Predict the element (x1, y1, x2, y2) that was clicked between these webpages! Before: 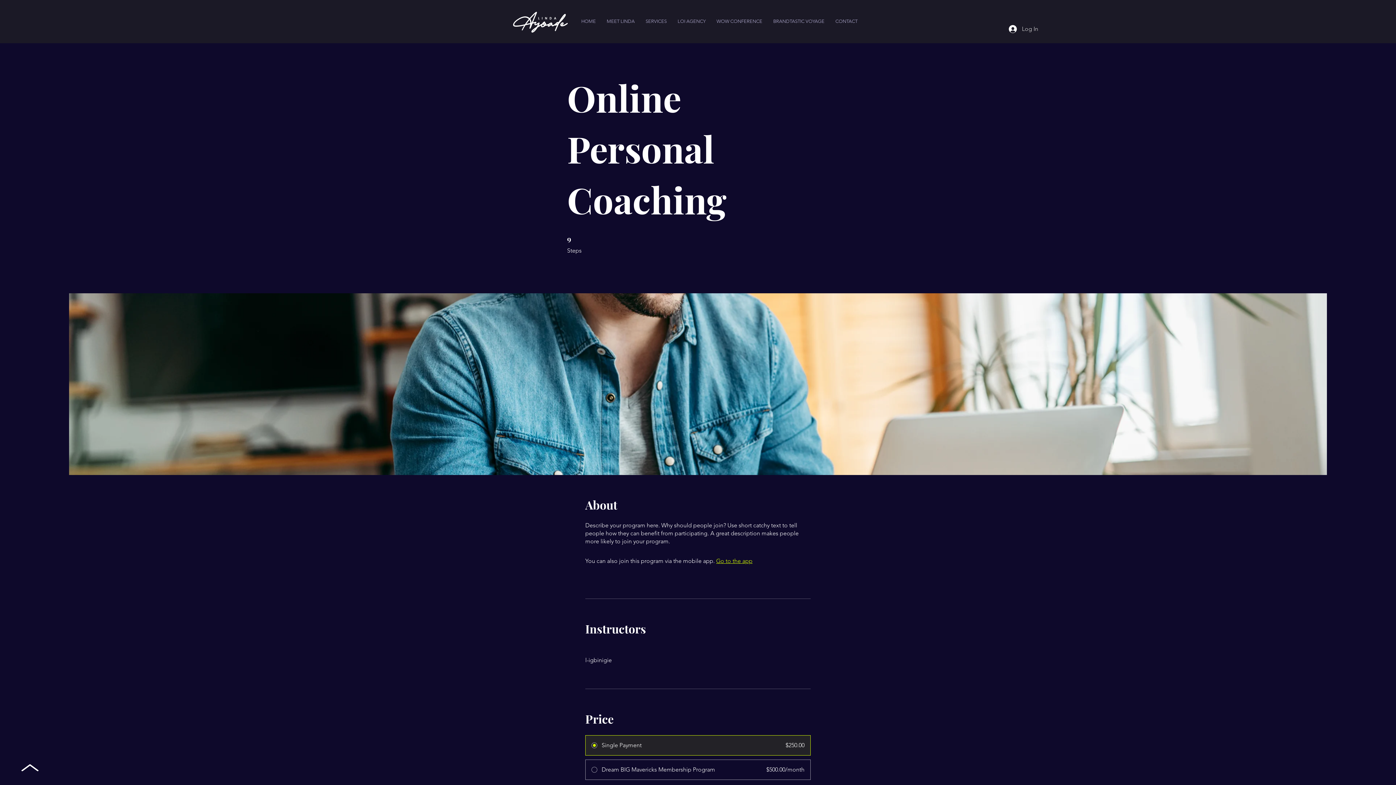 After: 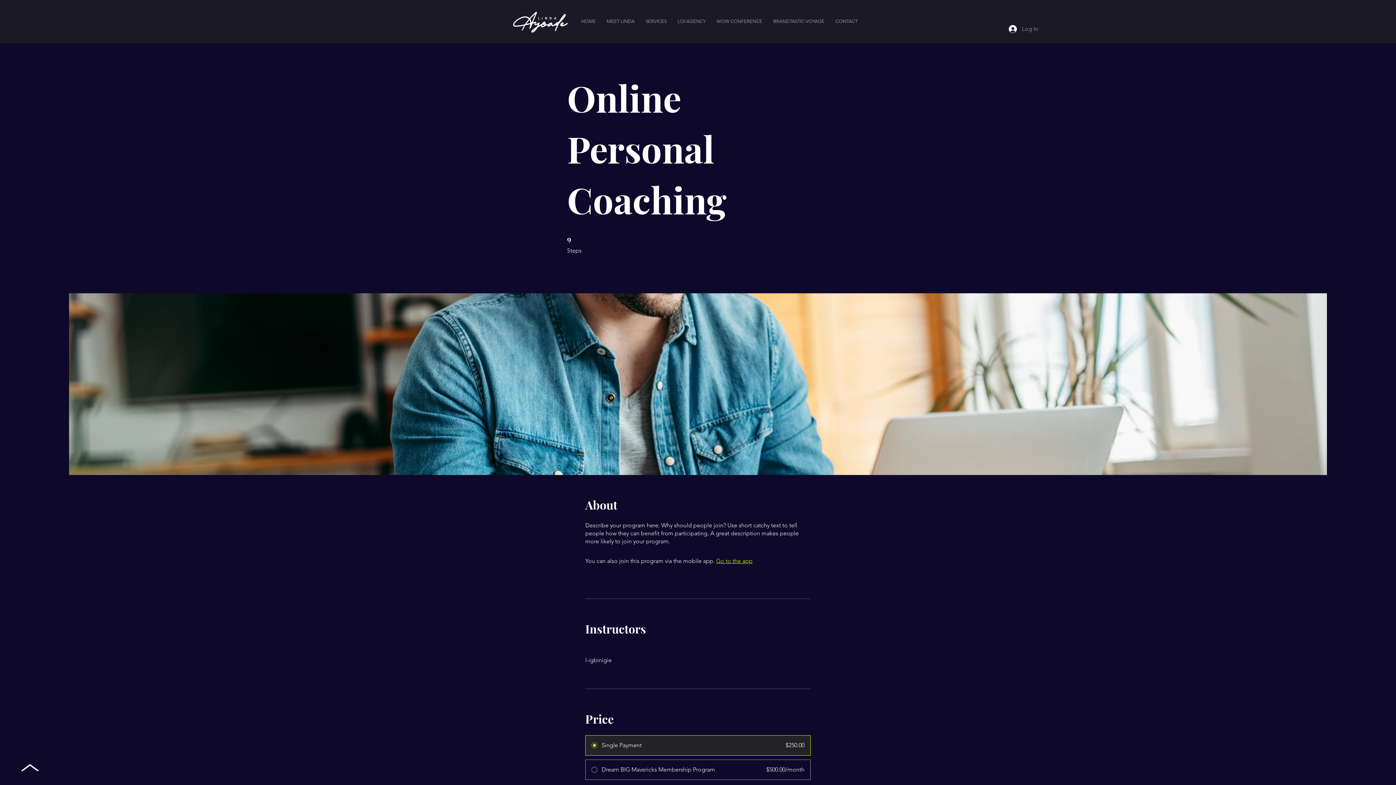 Action: bbox: (1004, 22, 1043, 35) label: Log In